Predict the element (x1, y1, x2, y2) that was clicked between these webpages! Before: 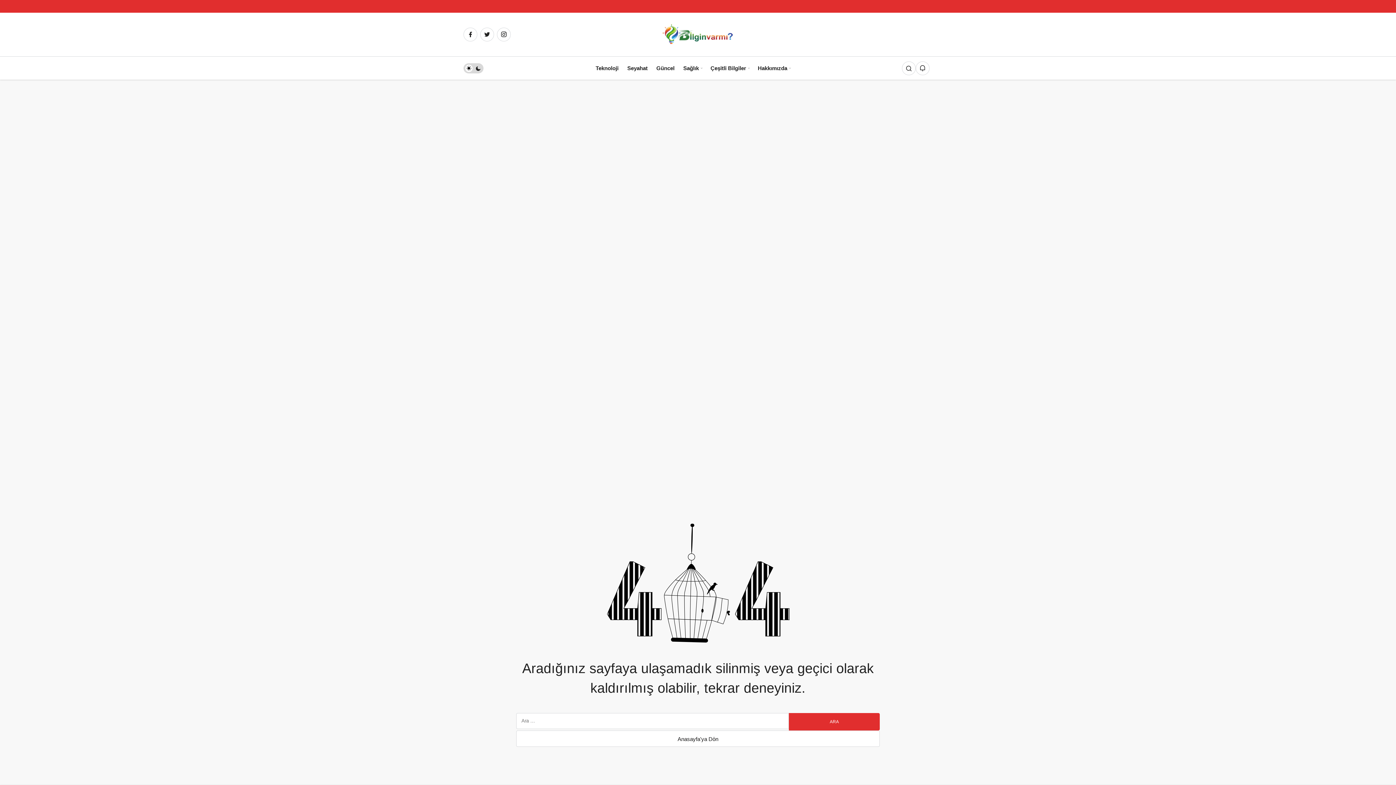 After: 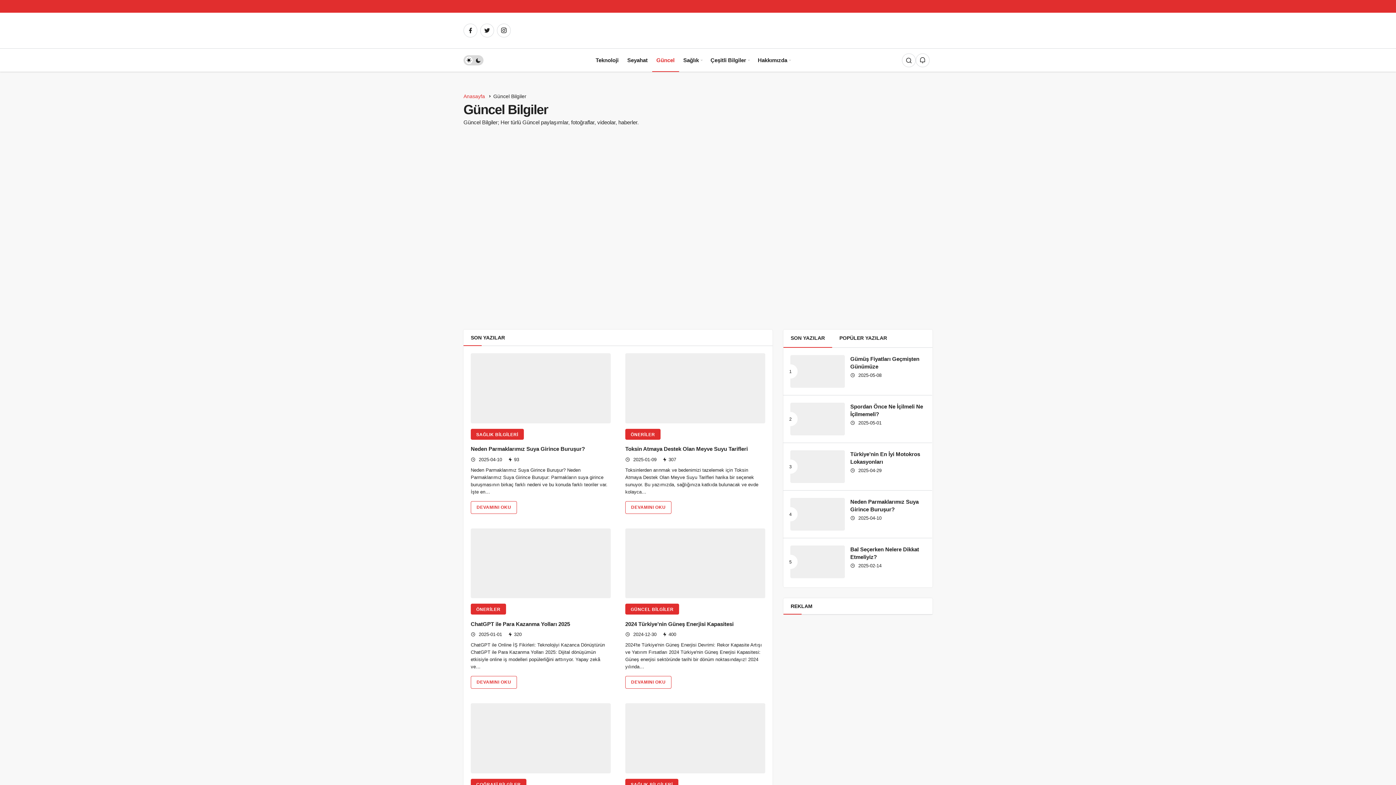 Action: label: Güncel bbox: (652, 56, 679, 80)